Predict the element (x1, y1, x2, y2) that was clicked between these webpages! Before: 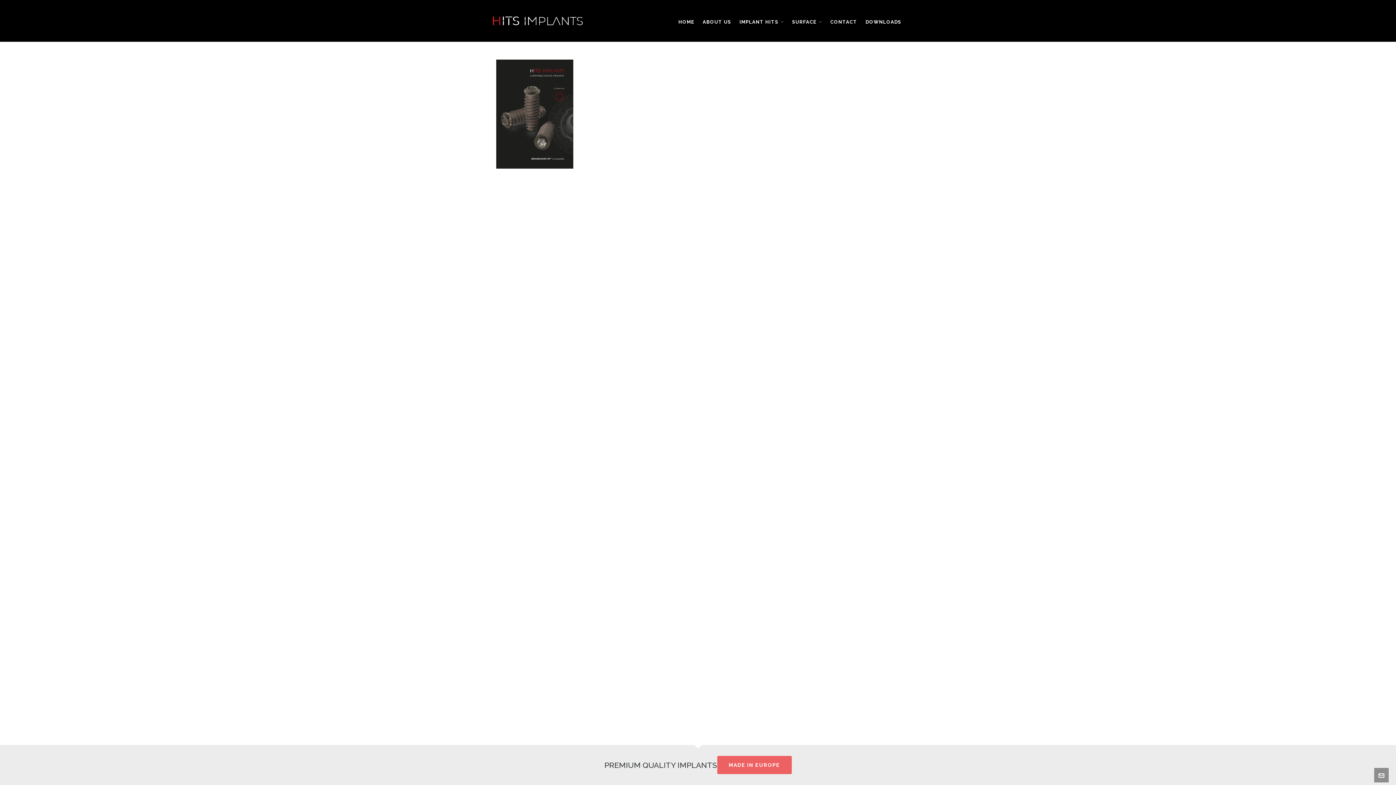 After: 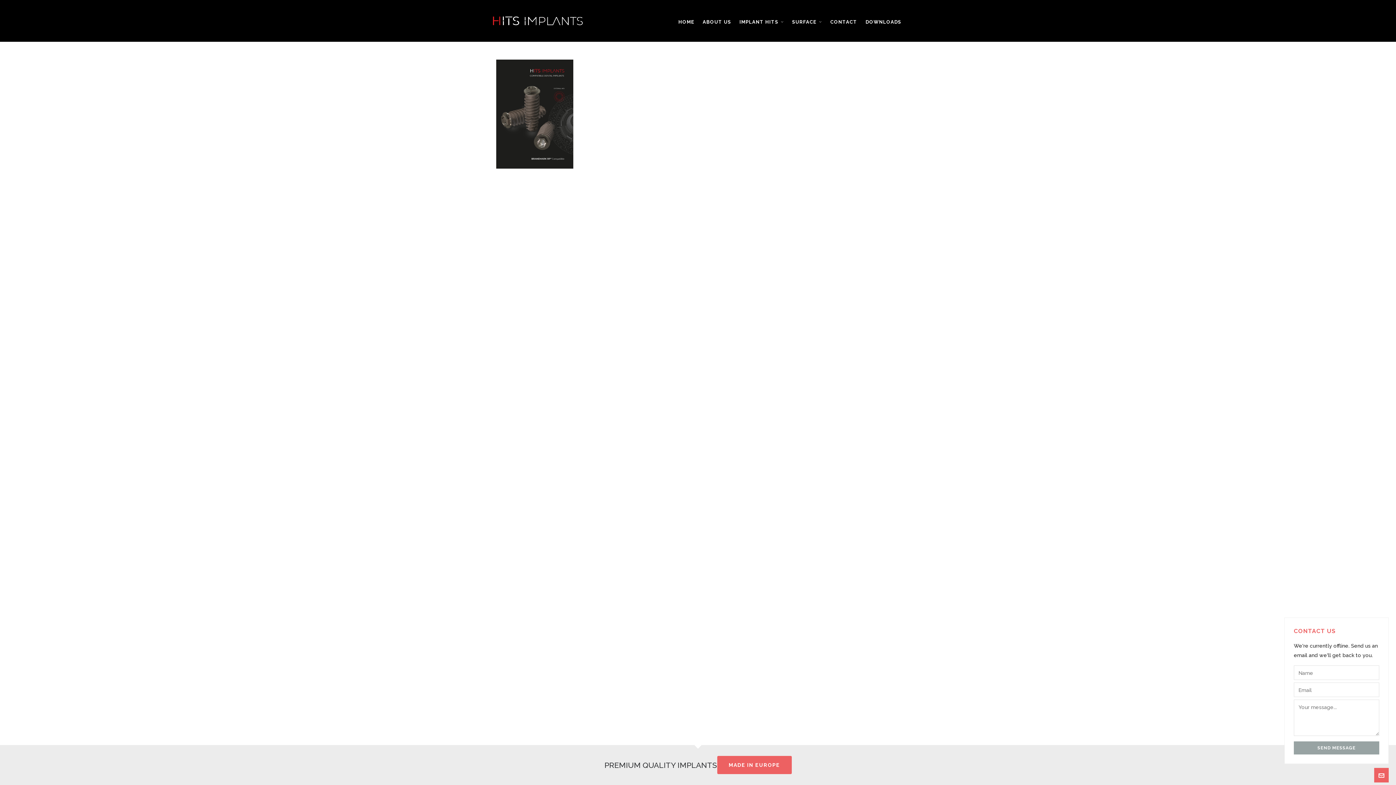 Action: bbox: (1374, 768, 1389, 782)